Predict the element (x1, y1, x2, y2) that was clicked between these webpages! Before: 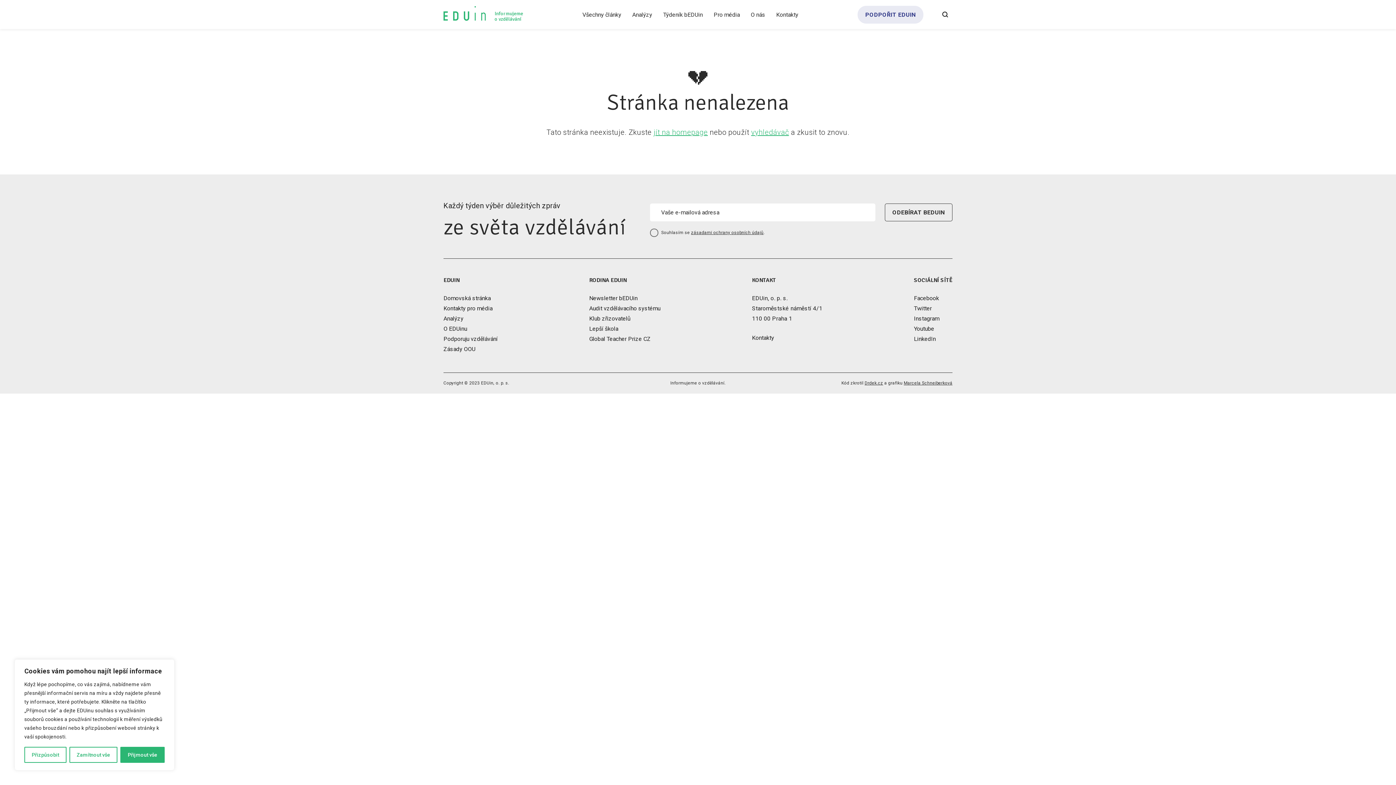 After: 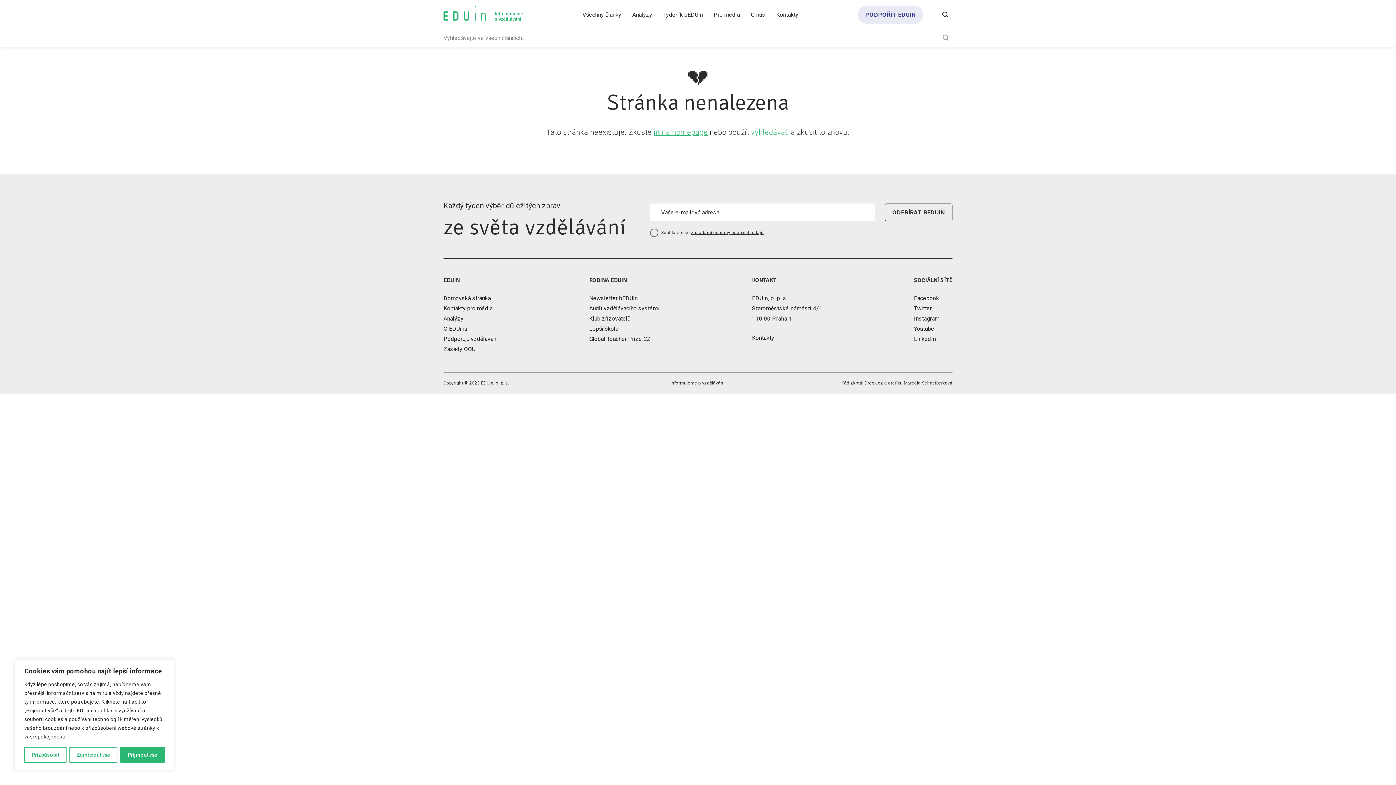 Action: label: vyhledávač bbox: (751, 128, 789, 136)